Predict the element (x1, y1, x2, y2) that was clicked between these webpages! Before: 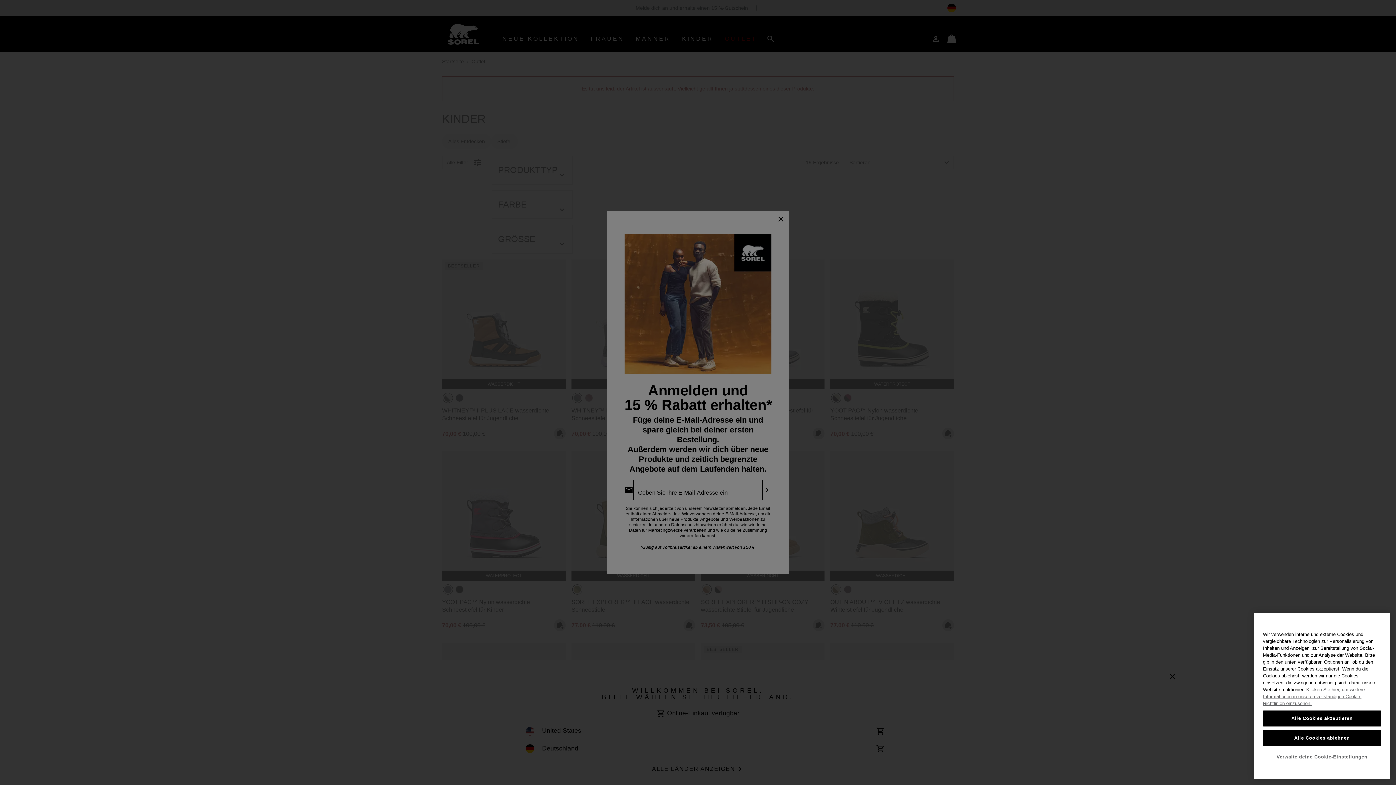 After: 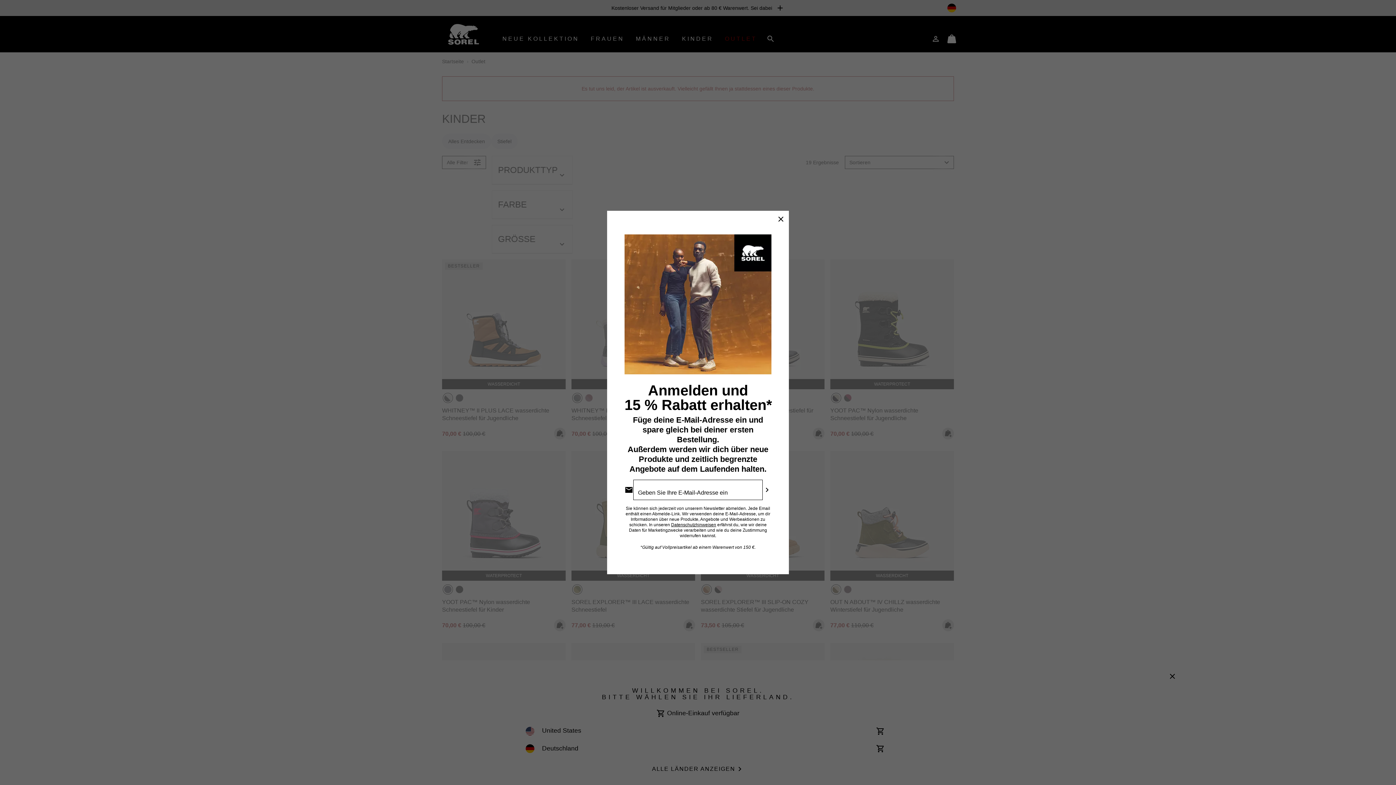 Action: label: Alle Cookies ablehnen bbox: (1263, 742, 1381, 758)